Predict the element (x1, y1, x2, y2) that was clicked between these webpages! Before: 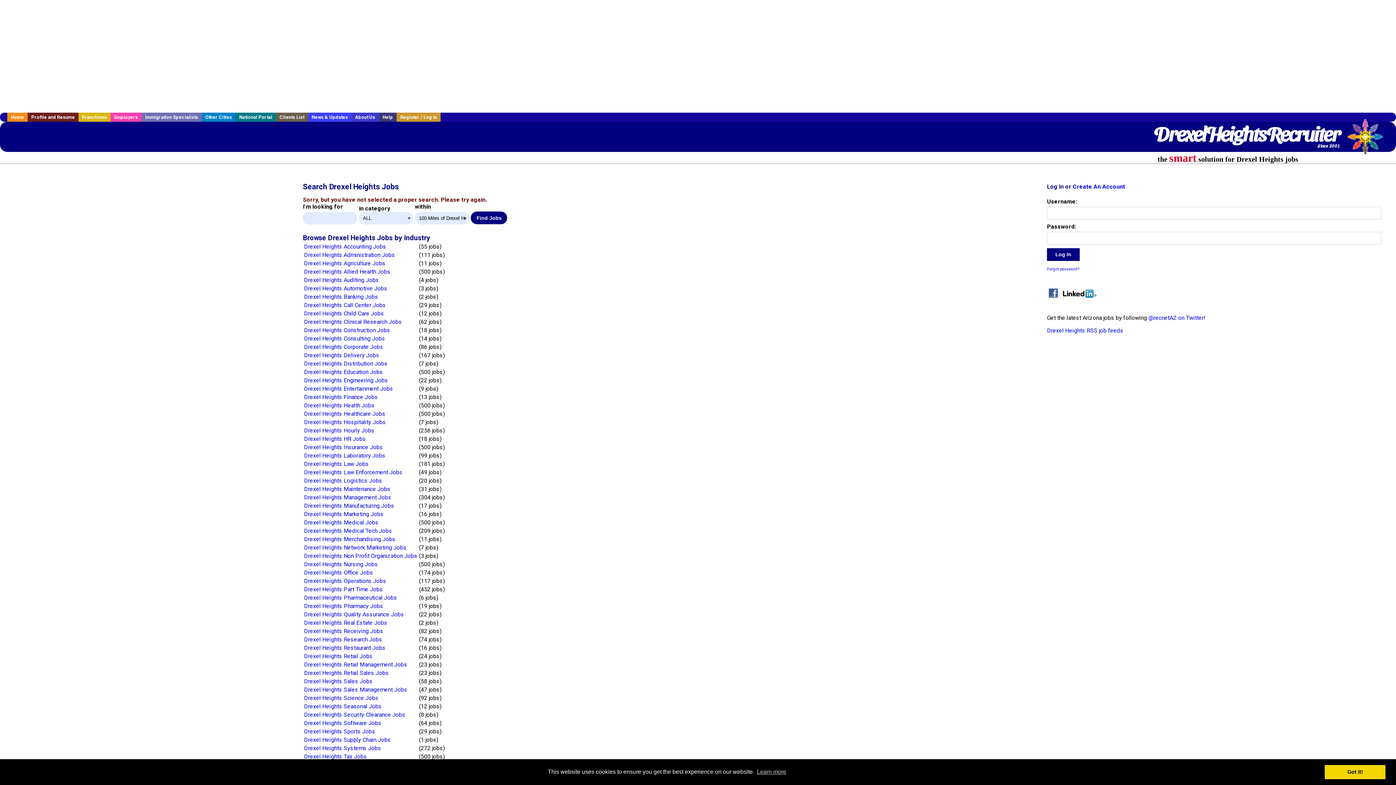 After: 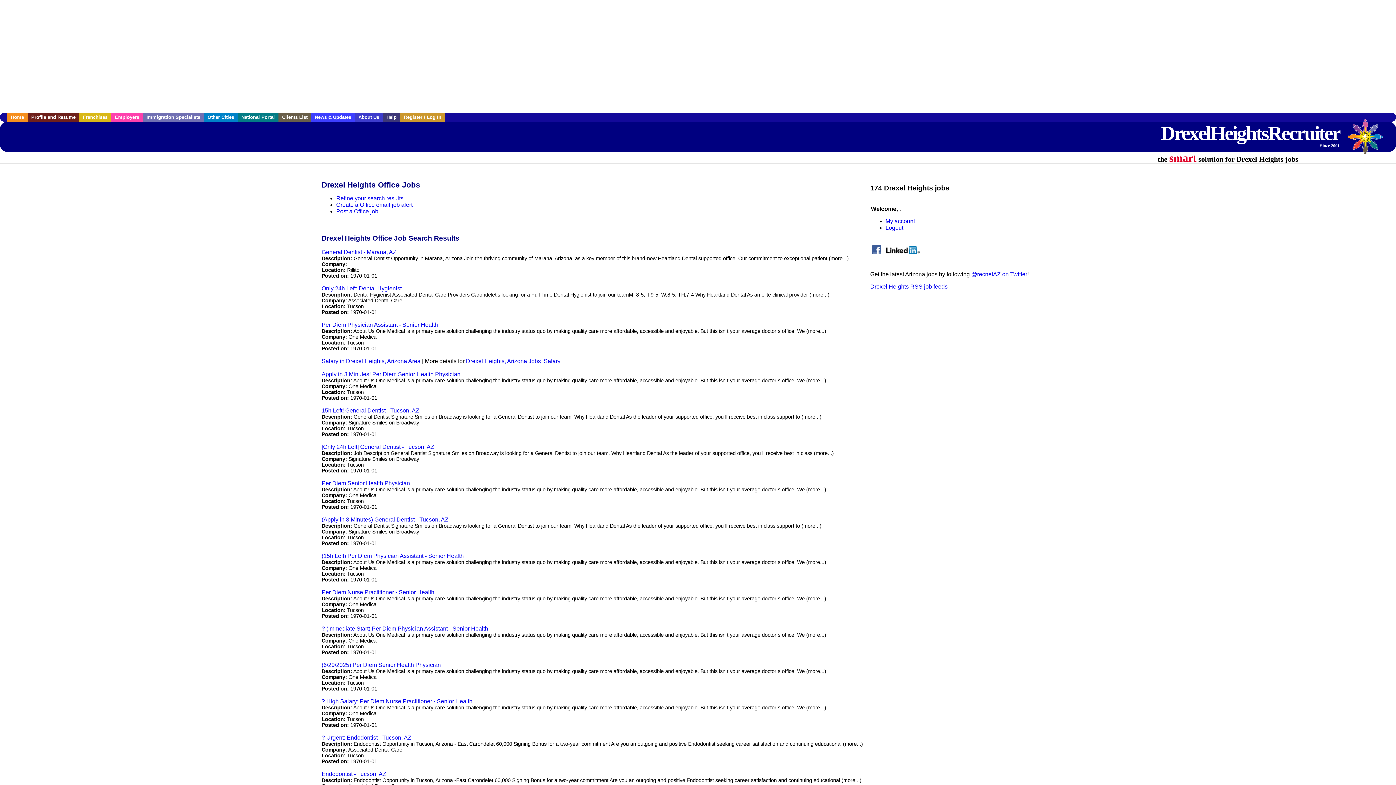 Action: label: Drexel Heights Office Jobs bbox: (304, 569, 373, 576)